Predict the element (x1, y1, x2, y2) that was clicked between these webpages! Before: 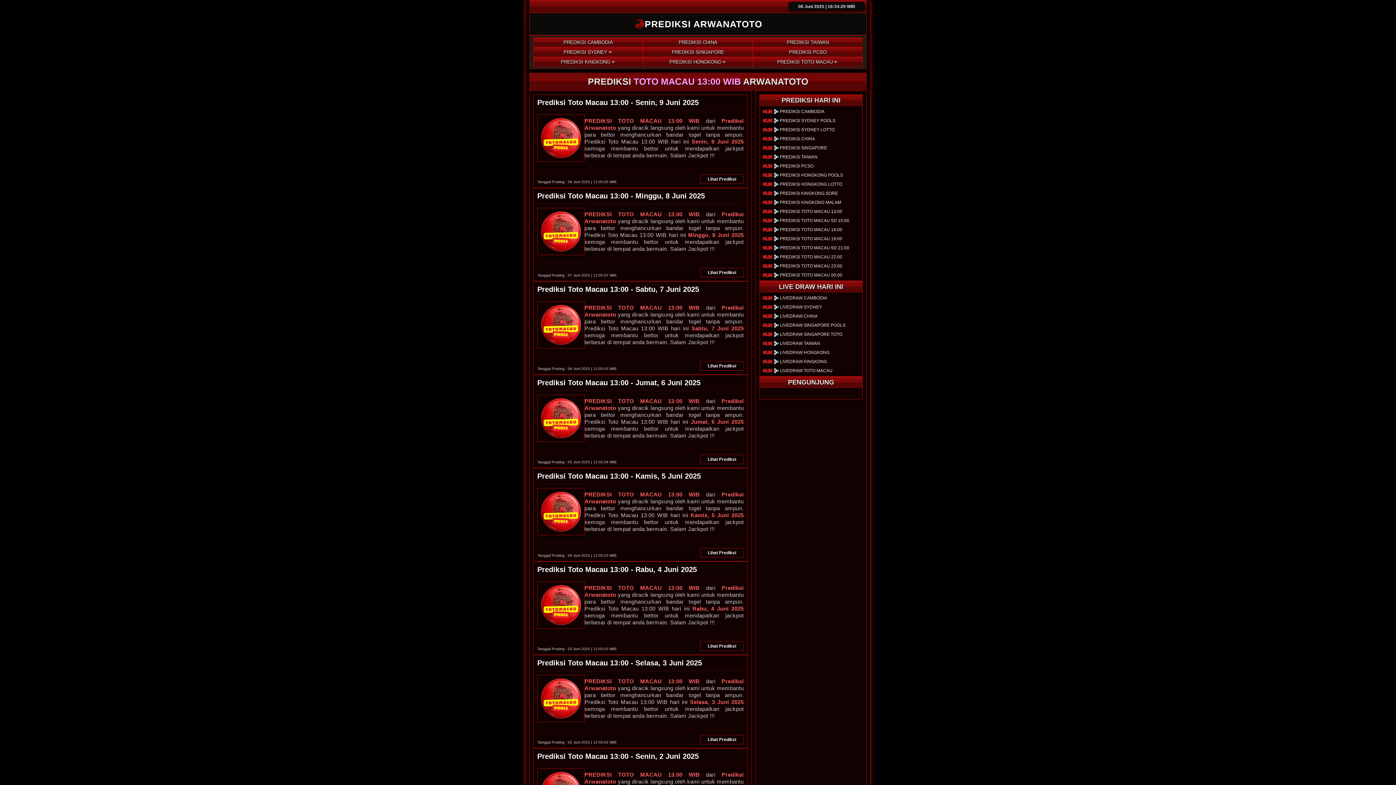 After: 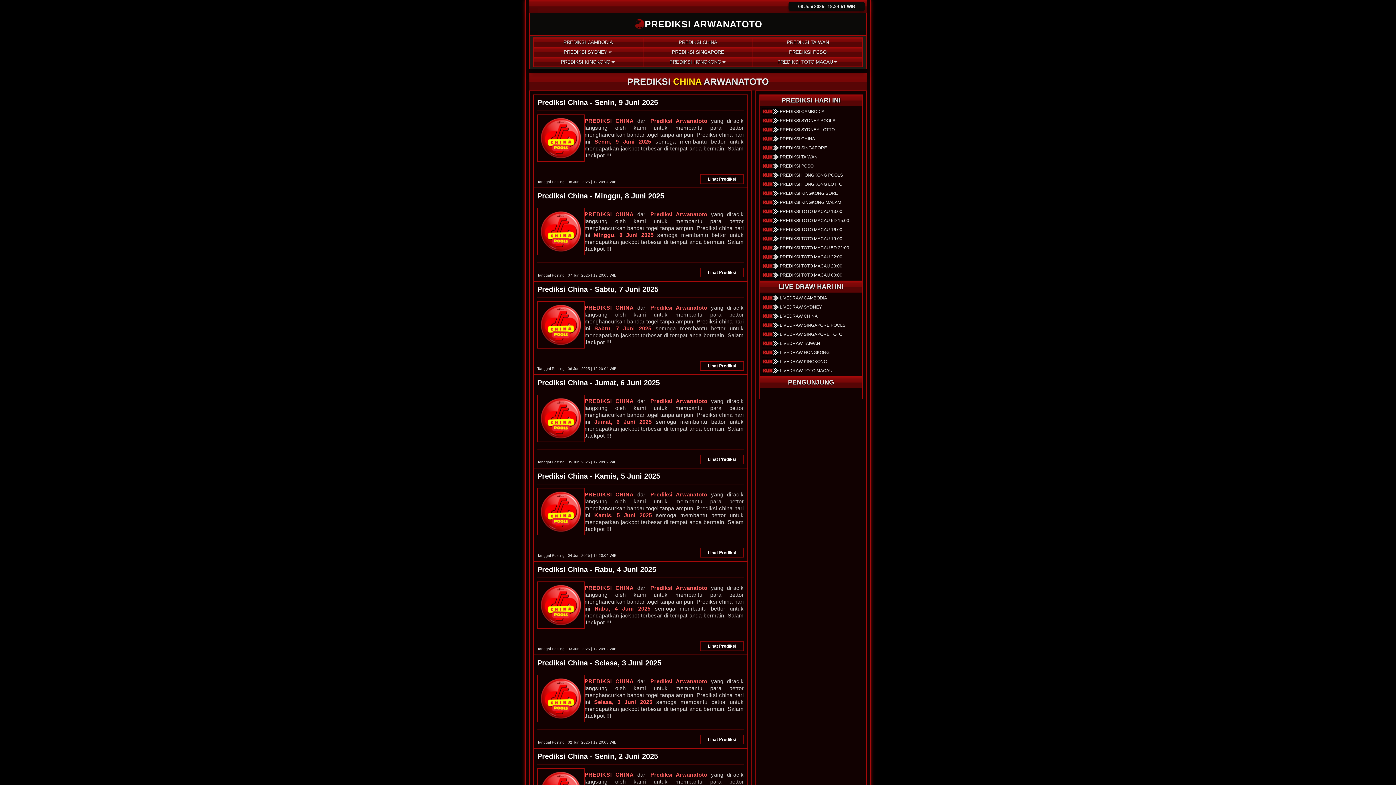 Action: bbox: (761, 135, 864, 142) label: PREDIKSI CHINA